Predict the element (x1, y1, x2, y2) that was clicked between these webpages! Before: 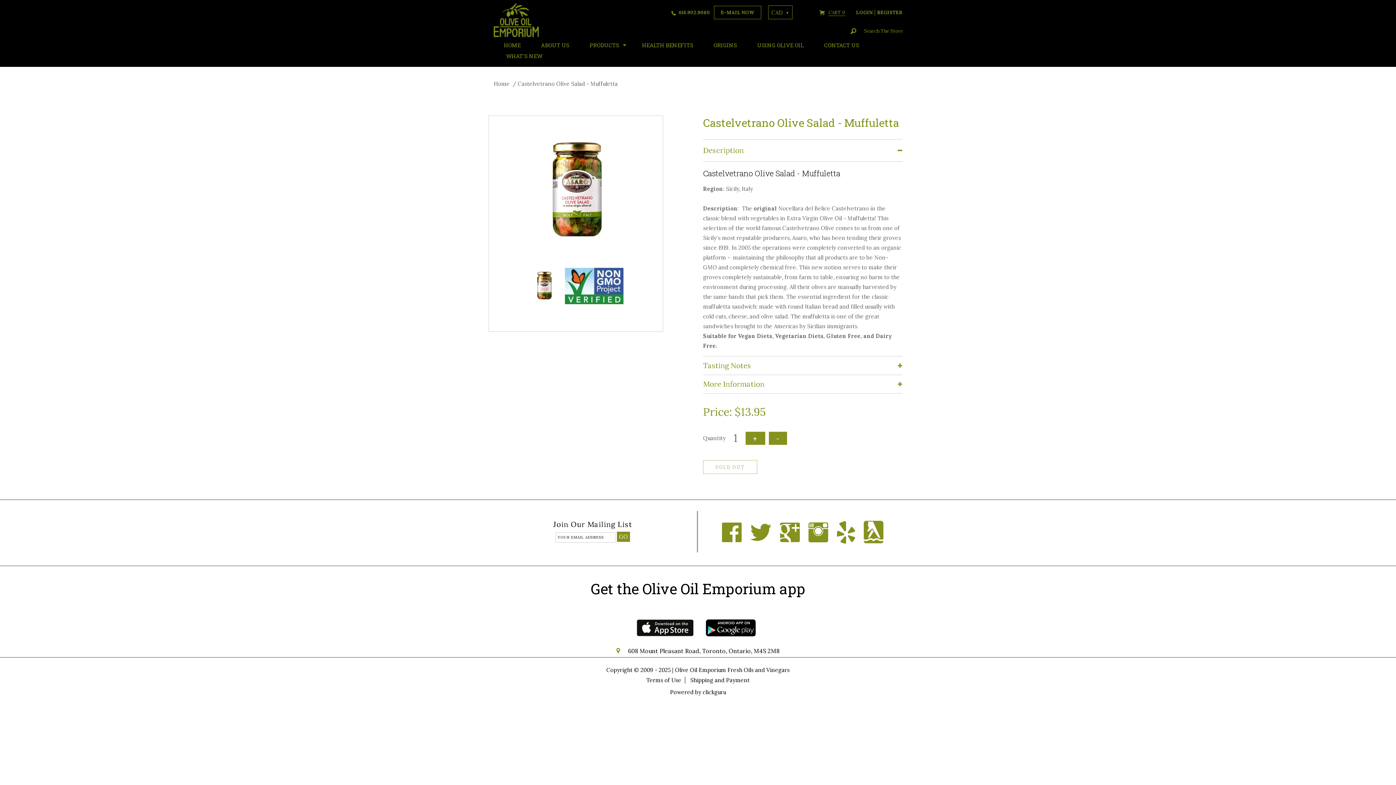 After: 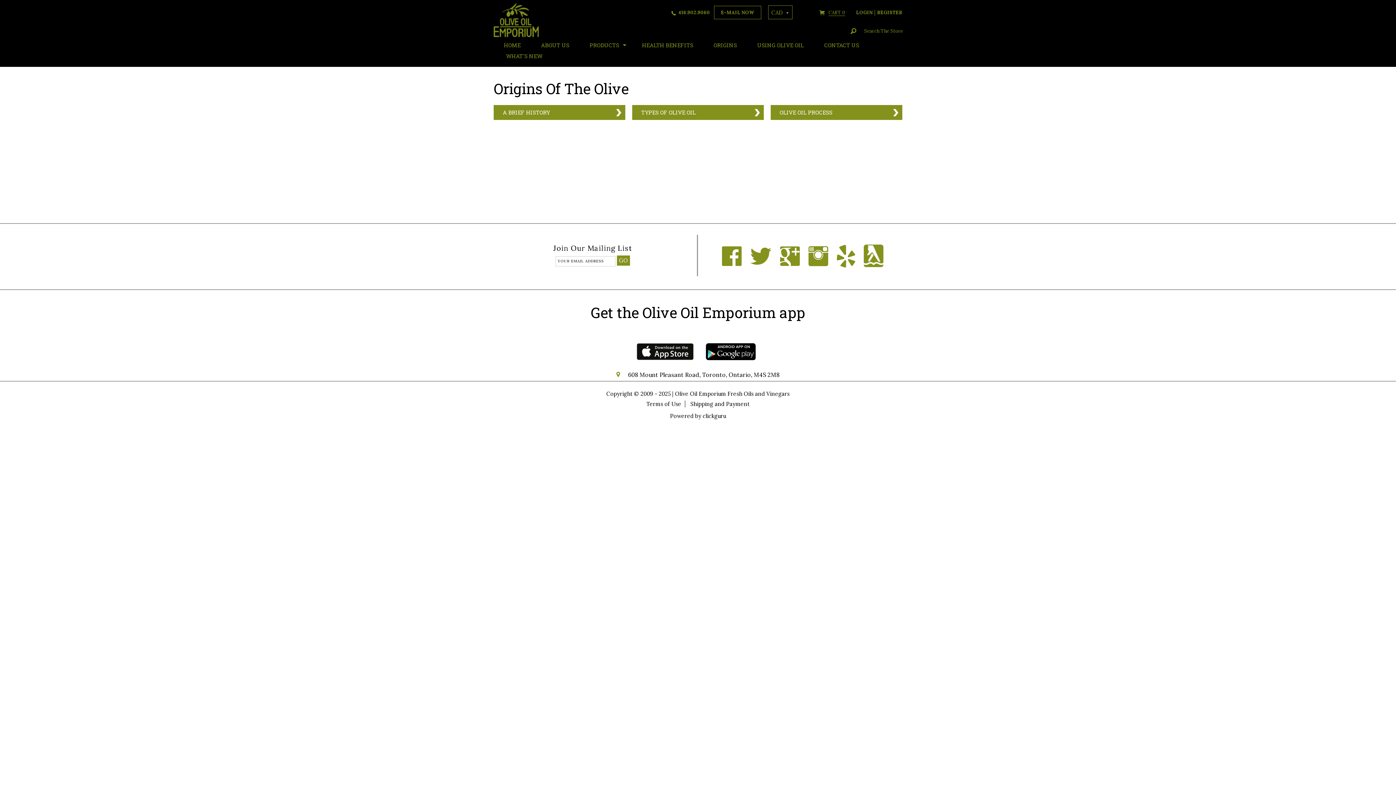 Action: bbox: (703, 39, 747, 50) label: ORIGINS